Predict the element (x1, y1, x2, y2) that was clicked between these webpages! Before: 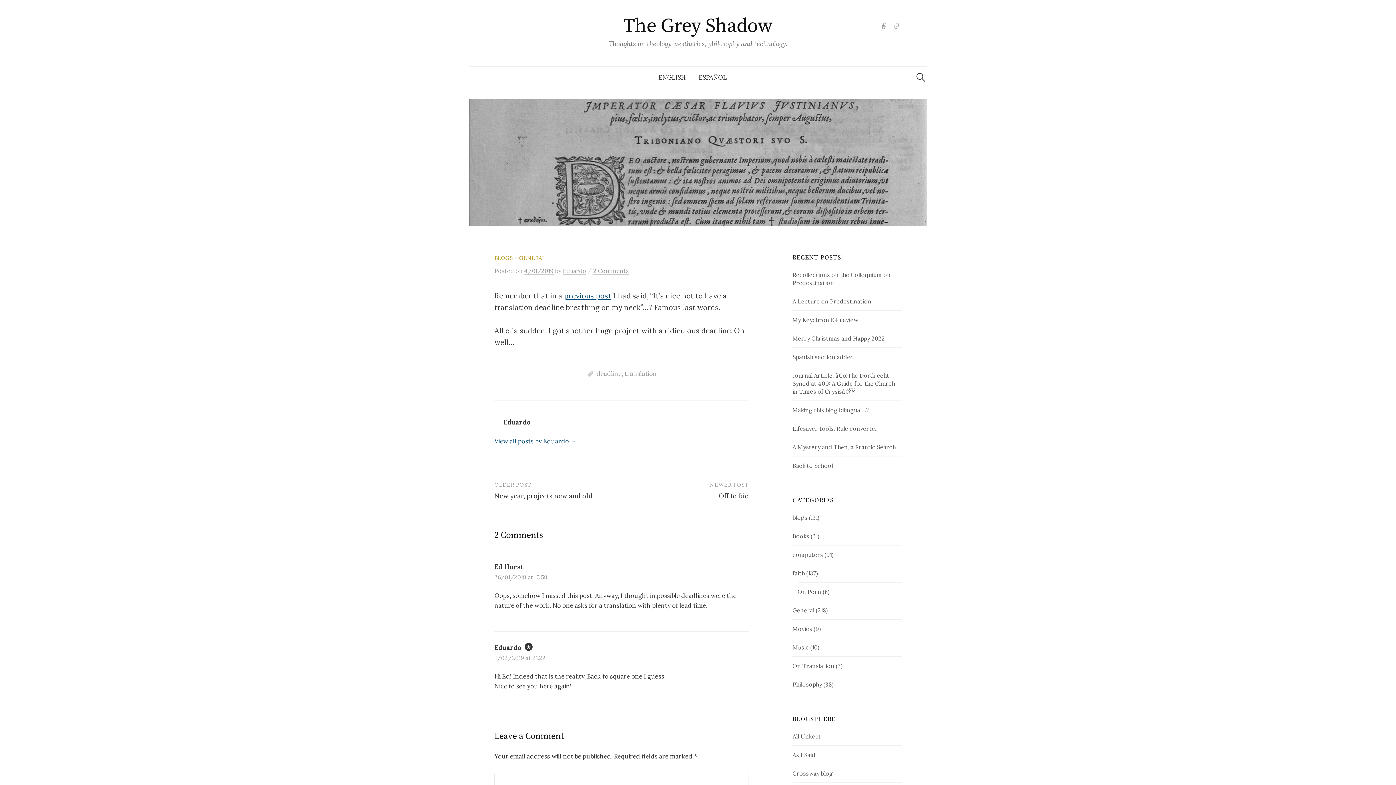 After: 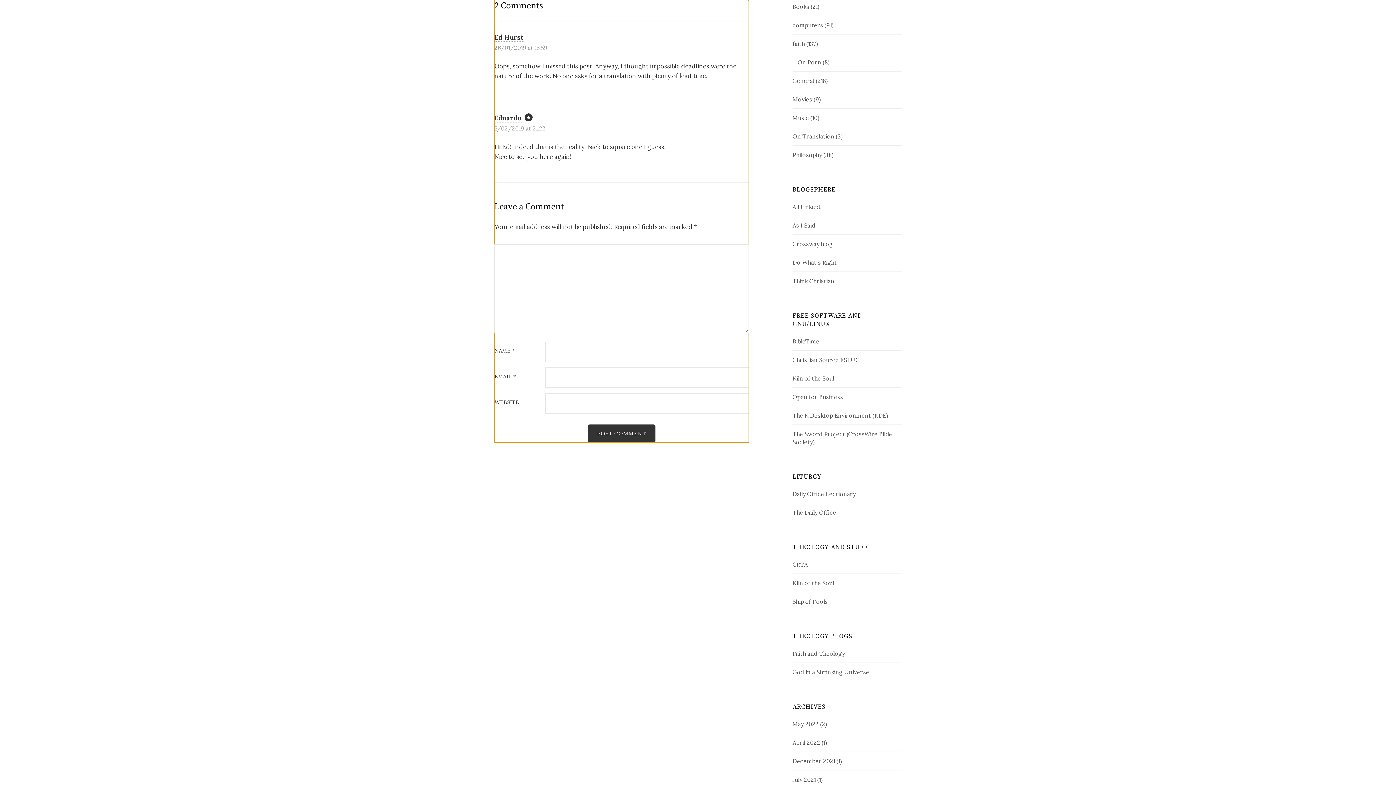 Action: bbox: (593, 267, 629, 274) label: 2 Comments